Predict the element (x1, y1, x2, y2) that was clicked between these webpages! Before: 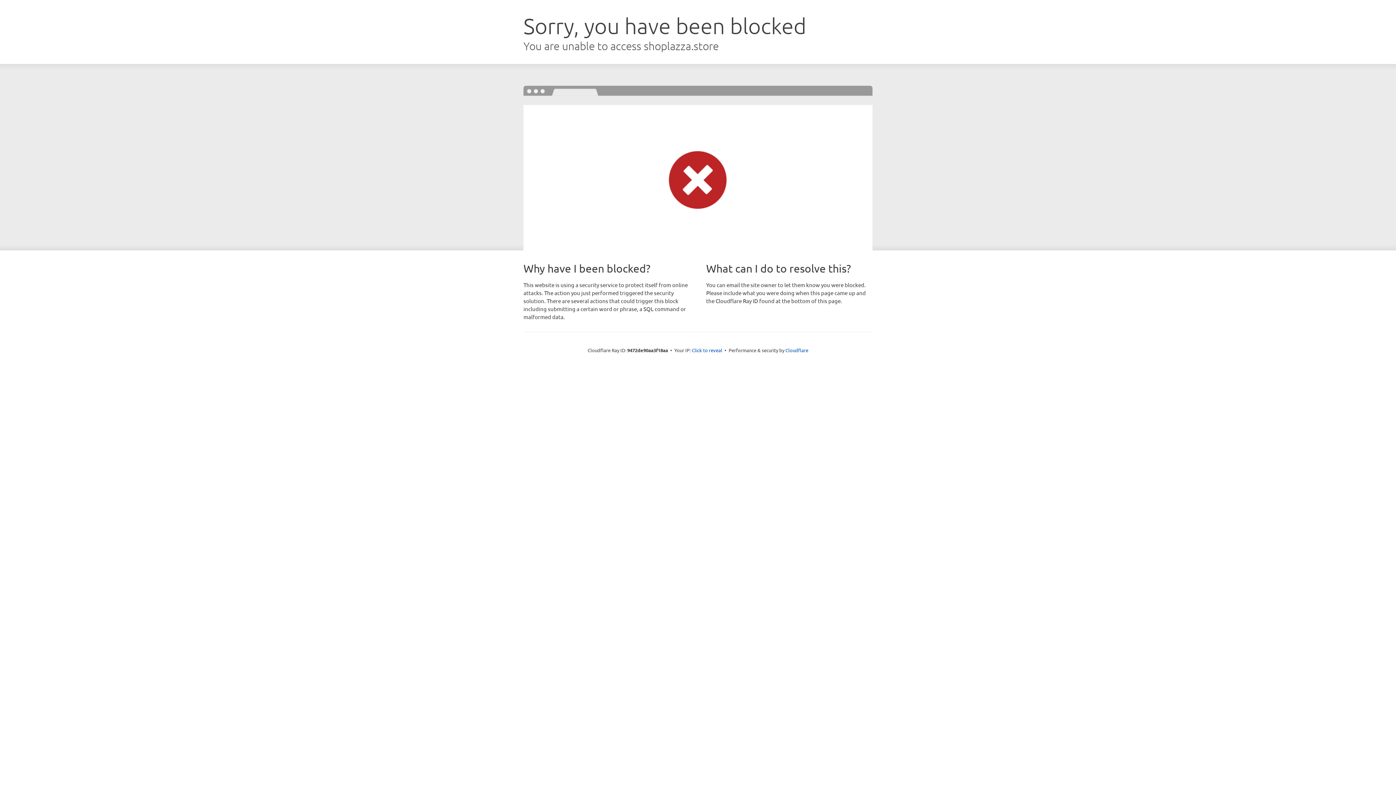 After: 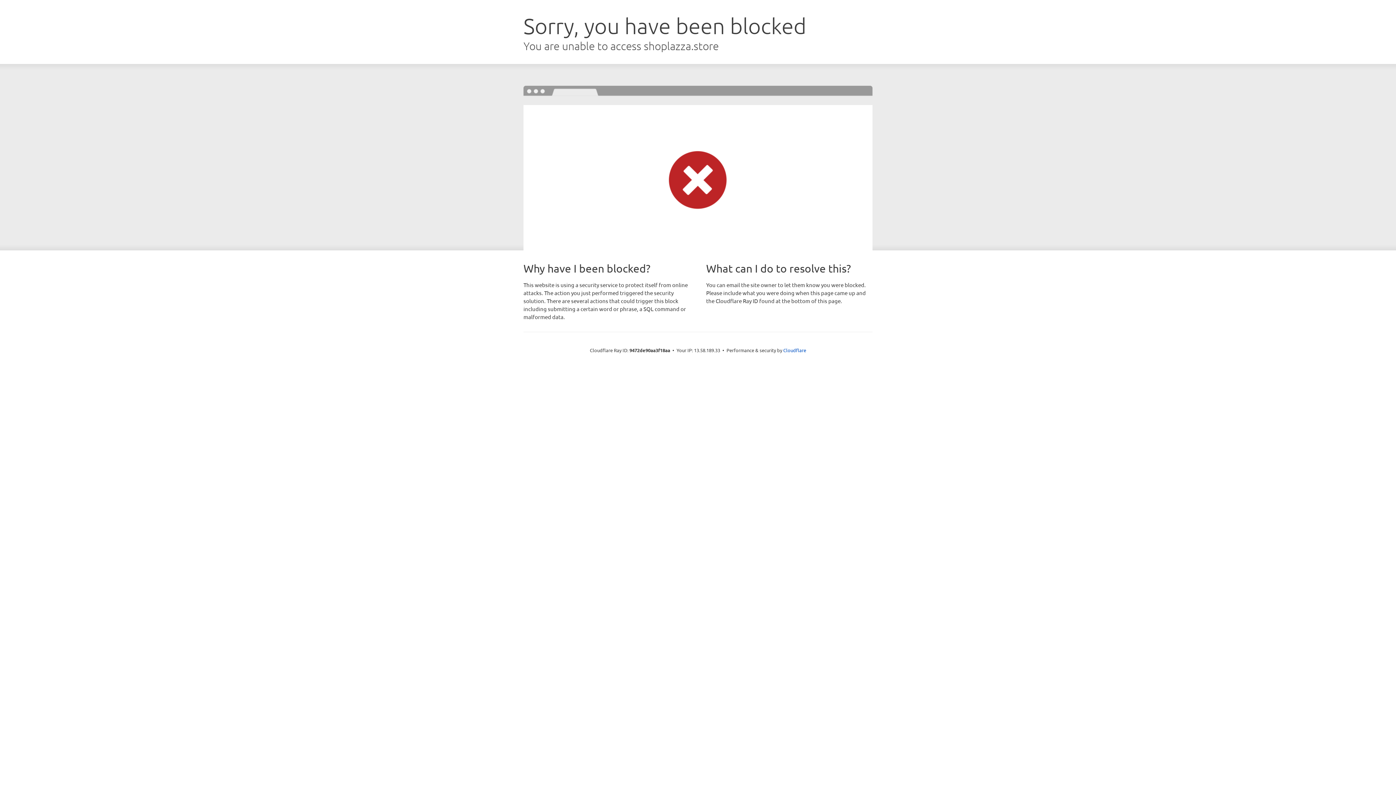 Action: label: Click to reveal bbox: (692, 346, 722, 353)